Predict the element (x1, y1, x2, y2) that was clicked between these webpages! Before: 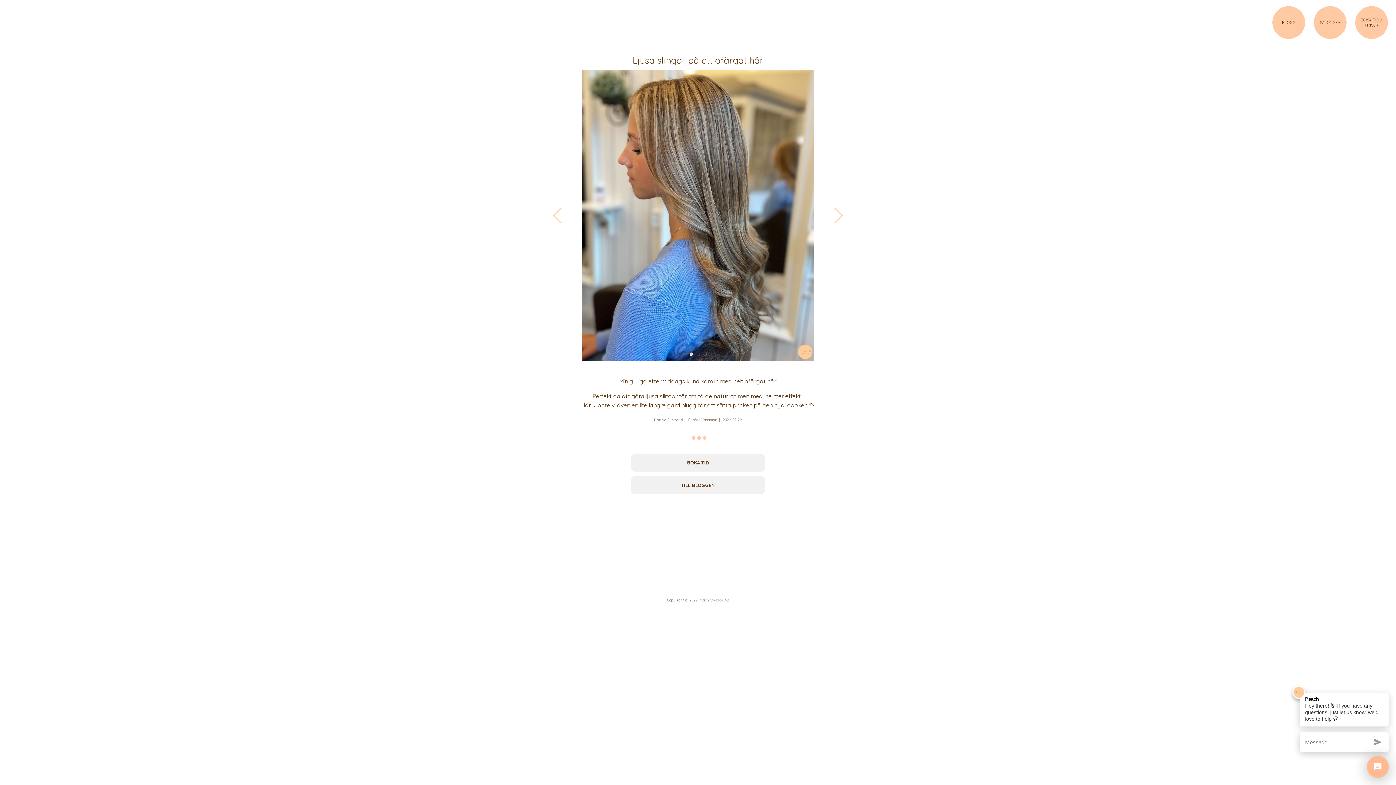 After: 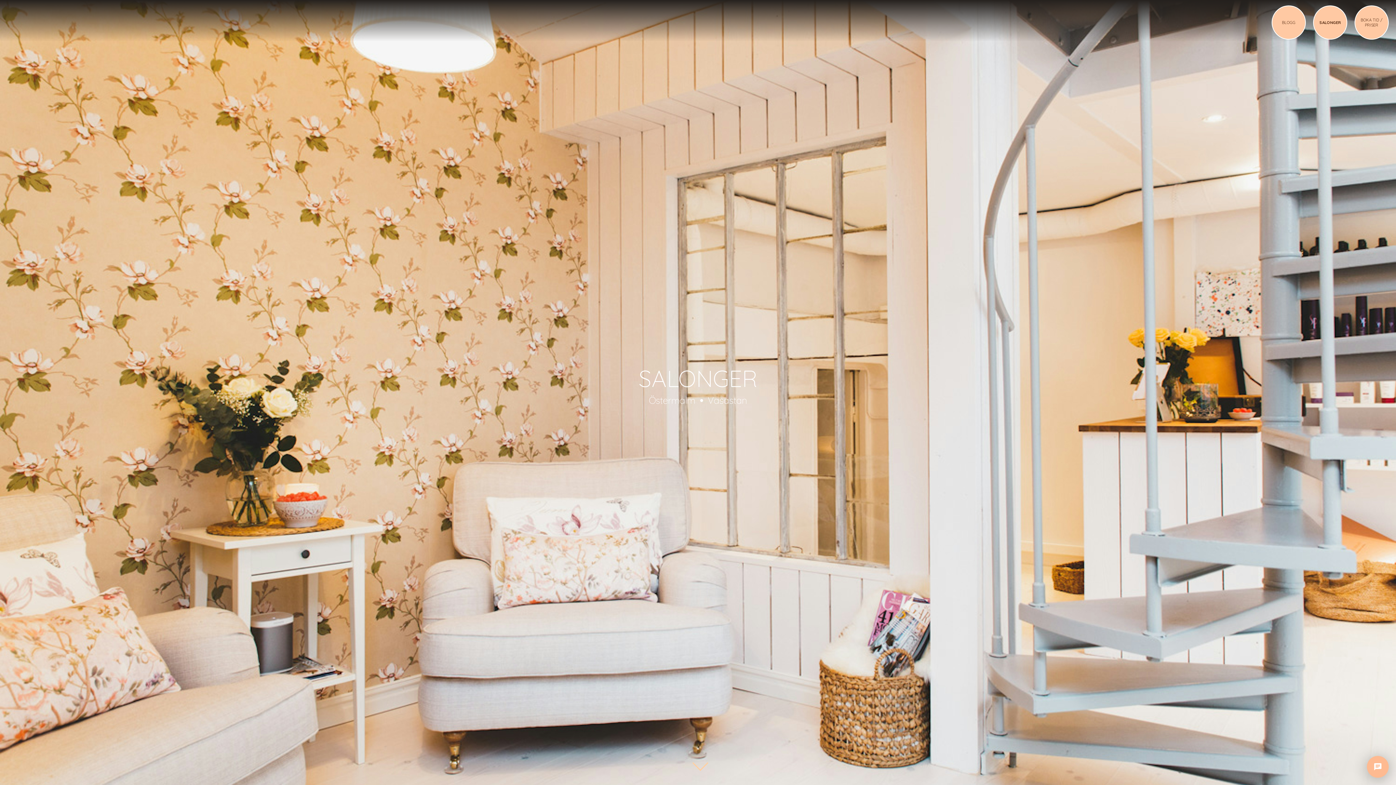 Action: label: SALONGER bbox: (1314, 6, 1346, 38)